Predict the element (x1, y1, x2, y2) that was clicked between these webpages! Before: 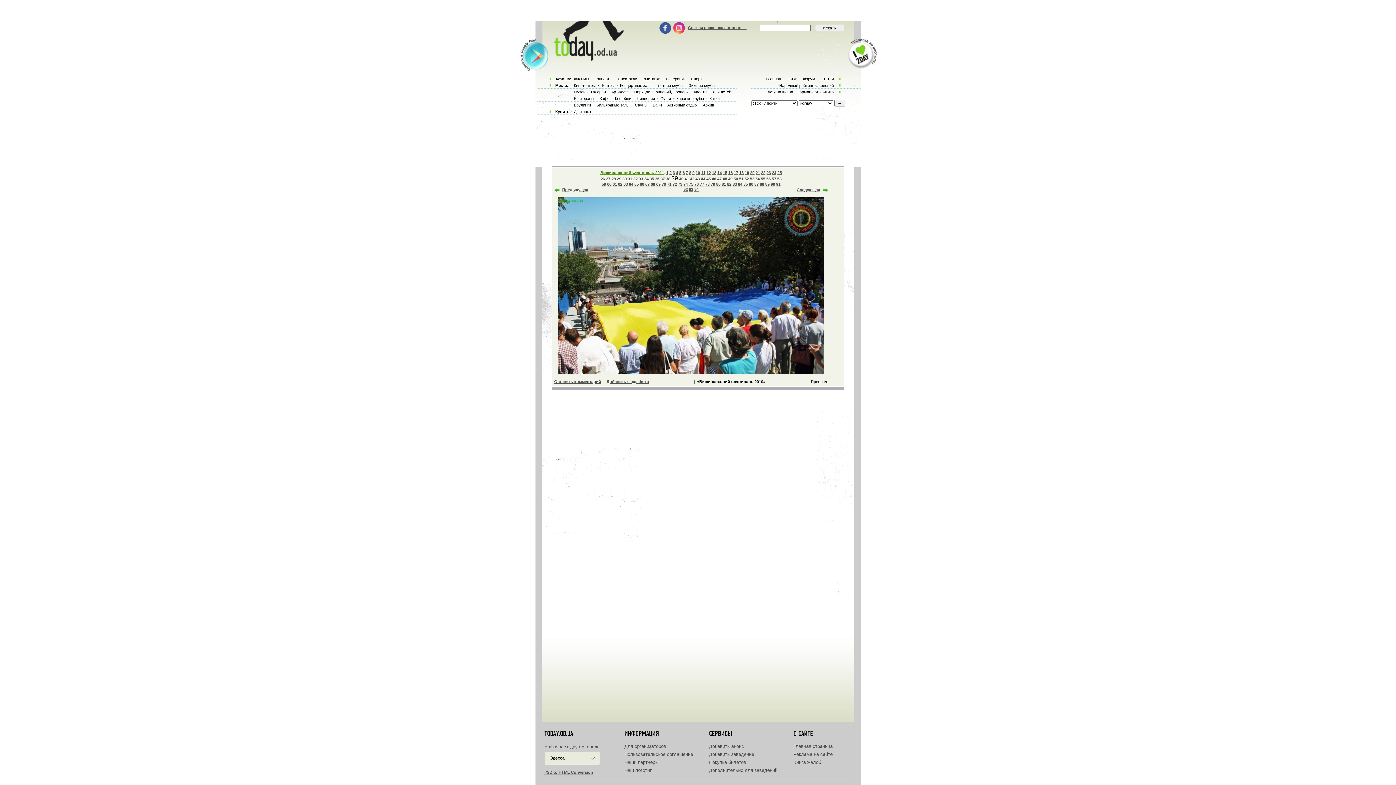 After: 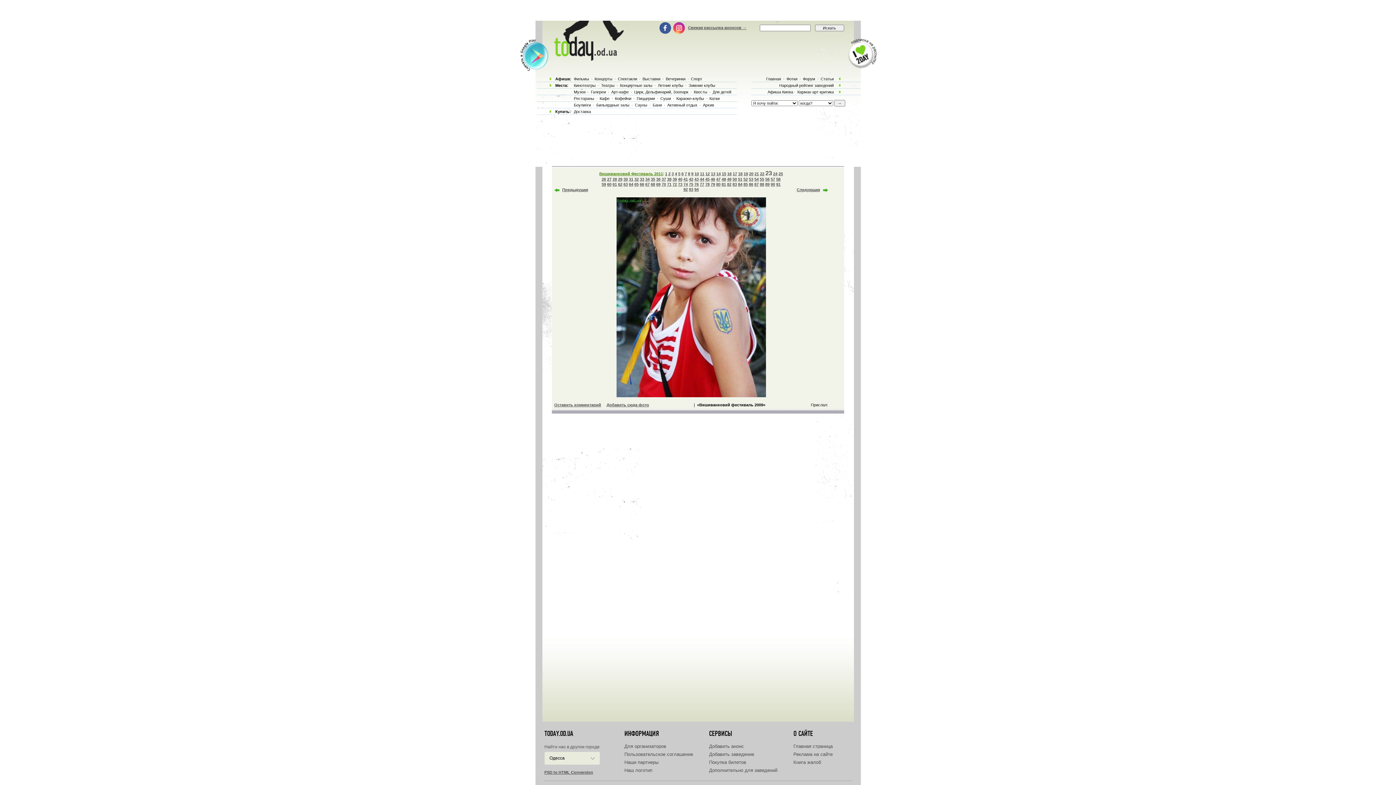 Action: label: 23 bbox: (766, 170, 771, 174)